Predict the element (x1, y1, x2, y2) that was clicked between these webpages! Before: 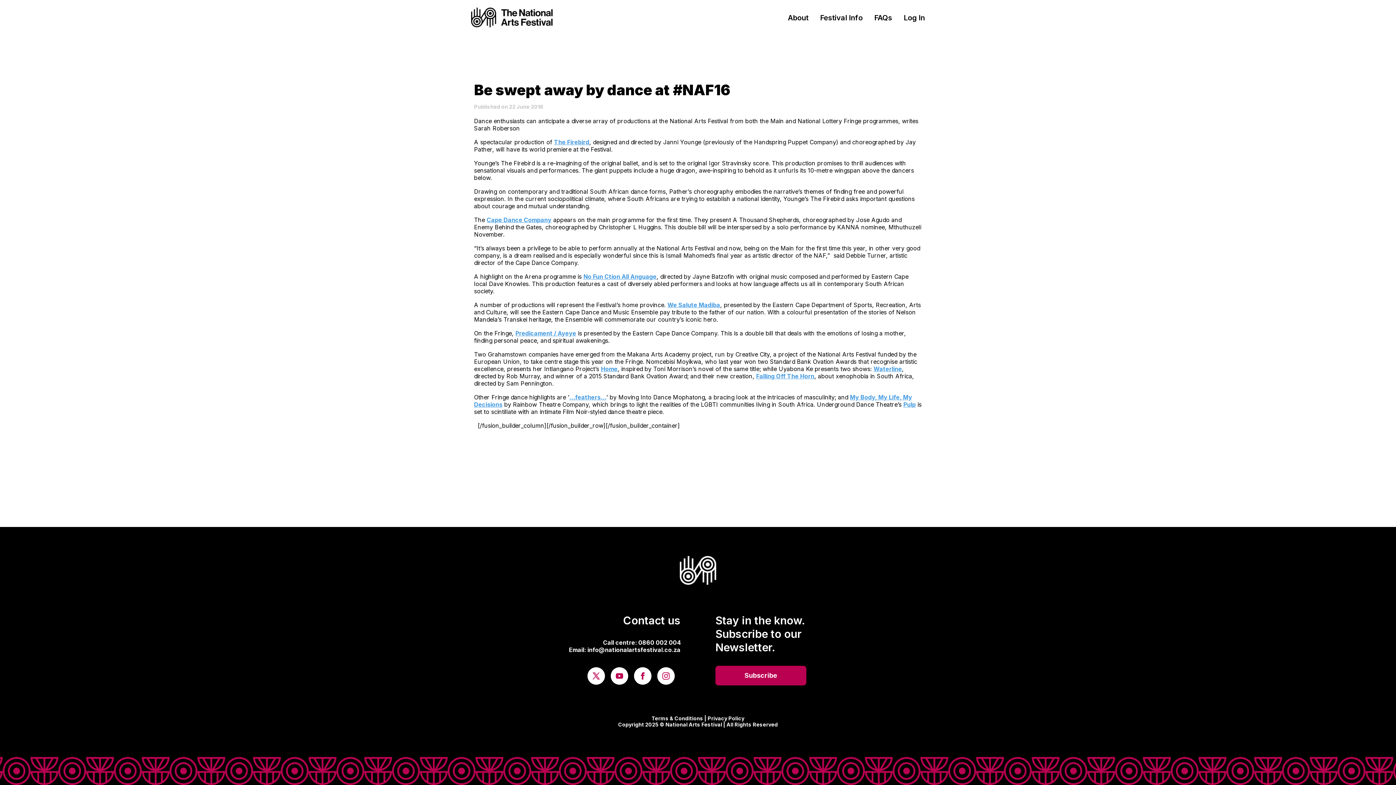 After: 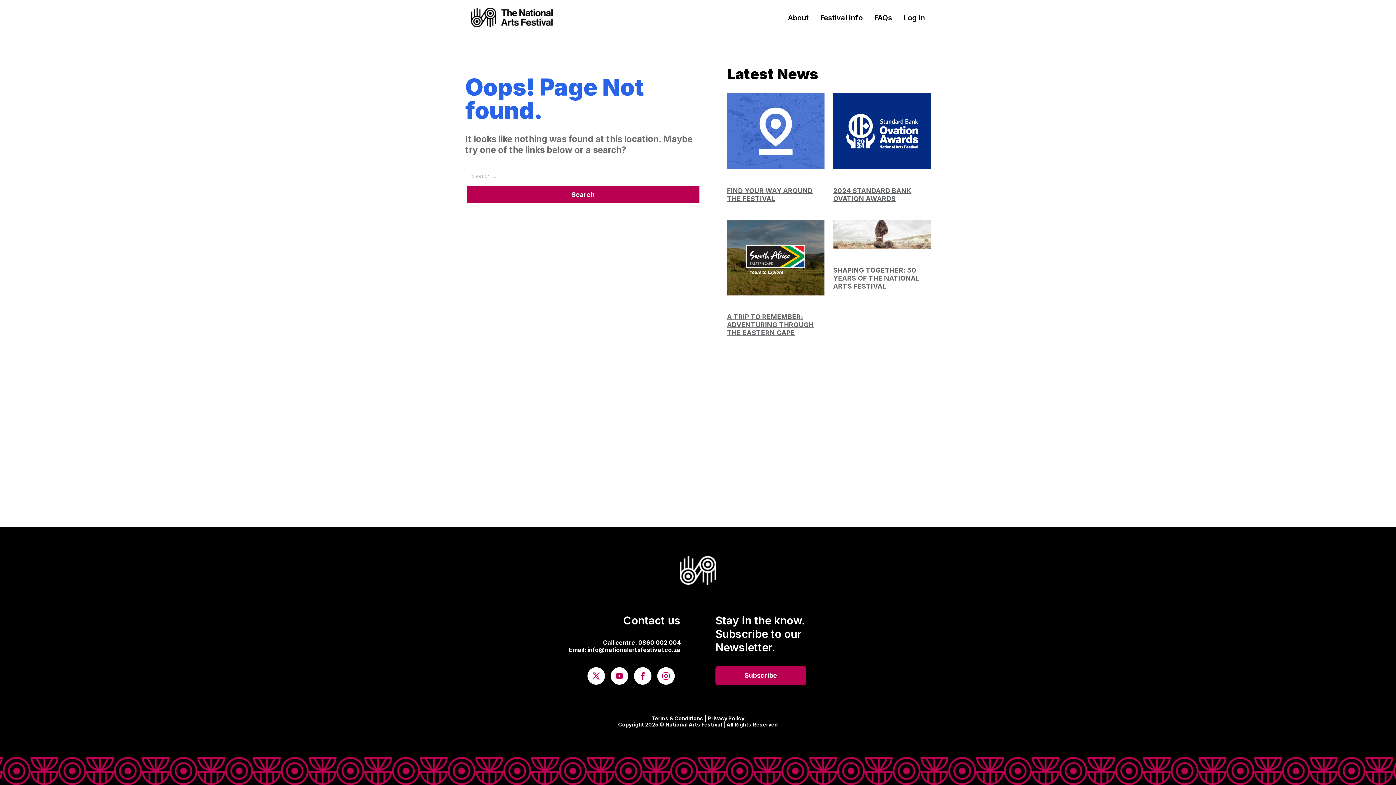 Action: label: The Firebird bbox: (554, 138, 589, 145)